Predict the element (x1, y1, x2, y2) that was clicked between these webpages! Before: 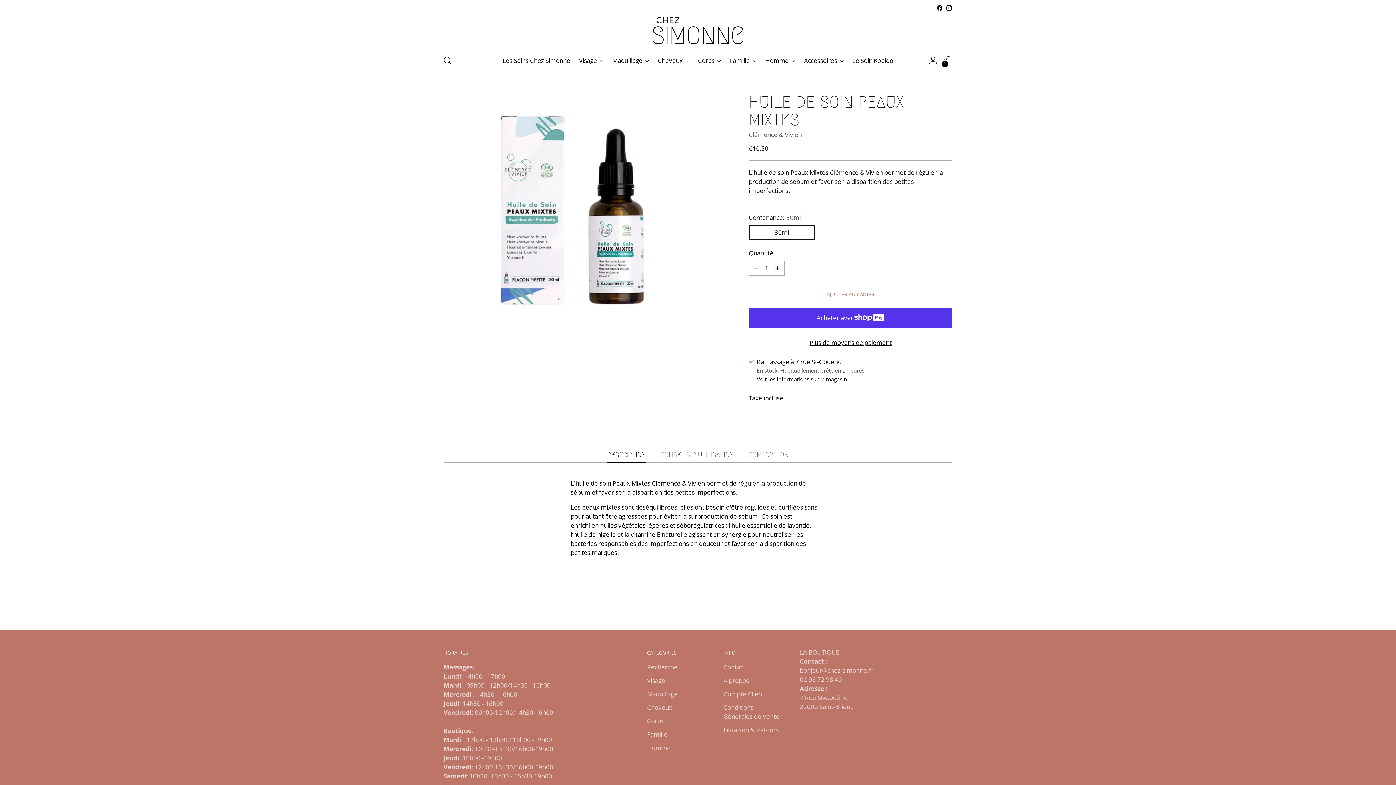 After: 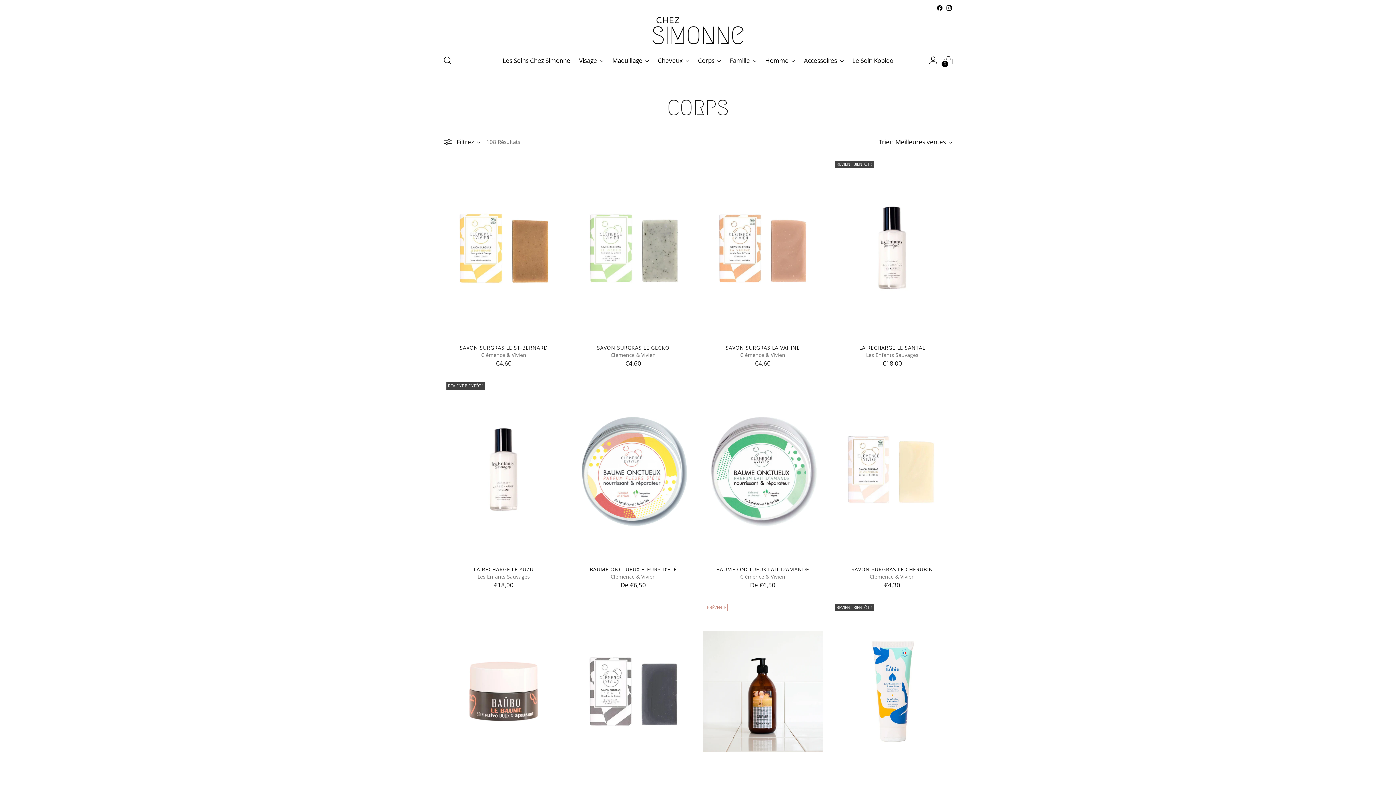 Action: bbox: (698, 55, 714, 64) label: Corps